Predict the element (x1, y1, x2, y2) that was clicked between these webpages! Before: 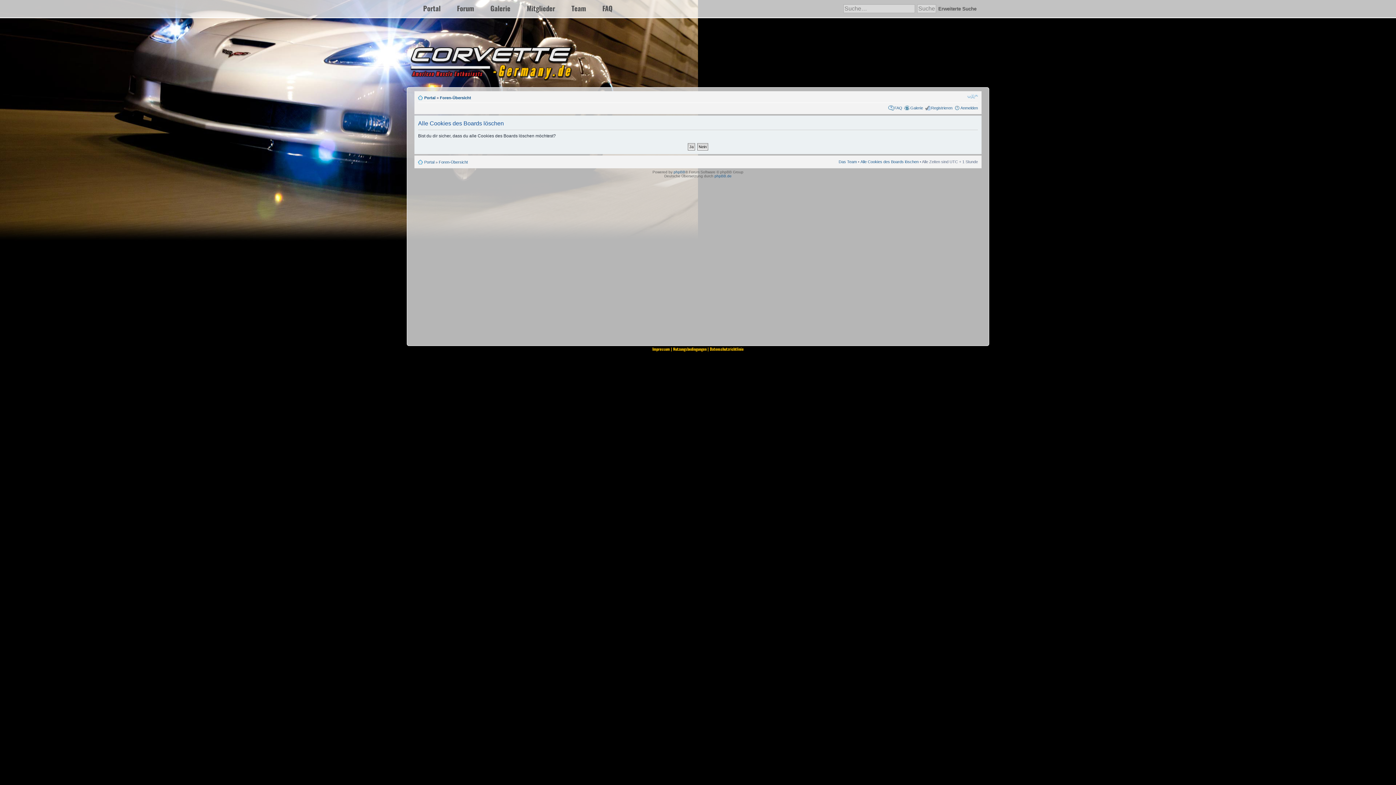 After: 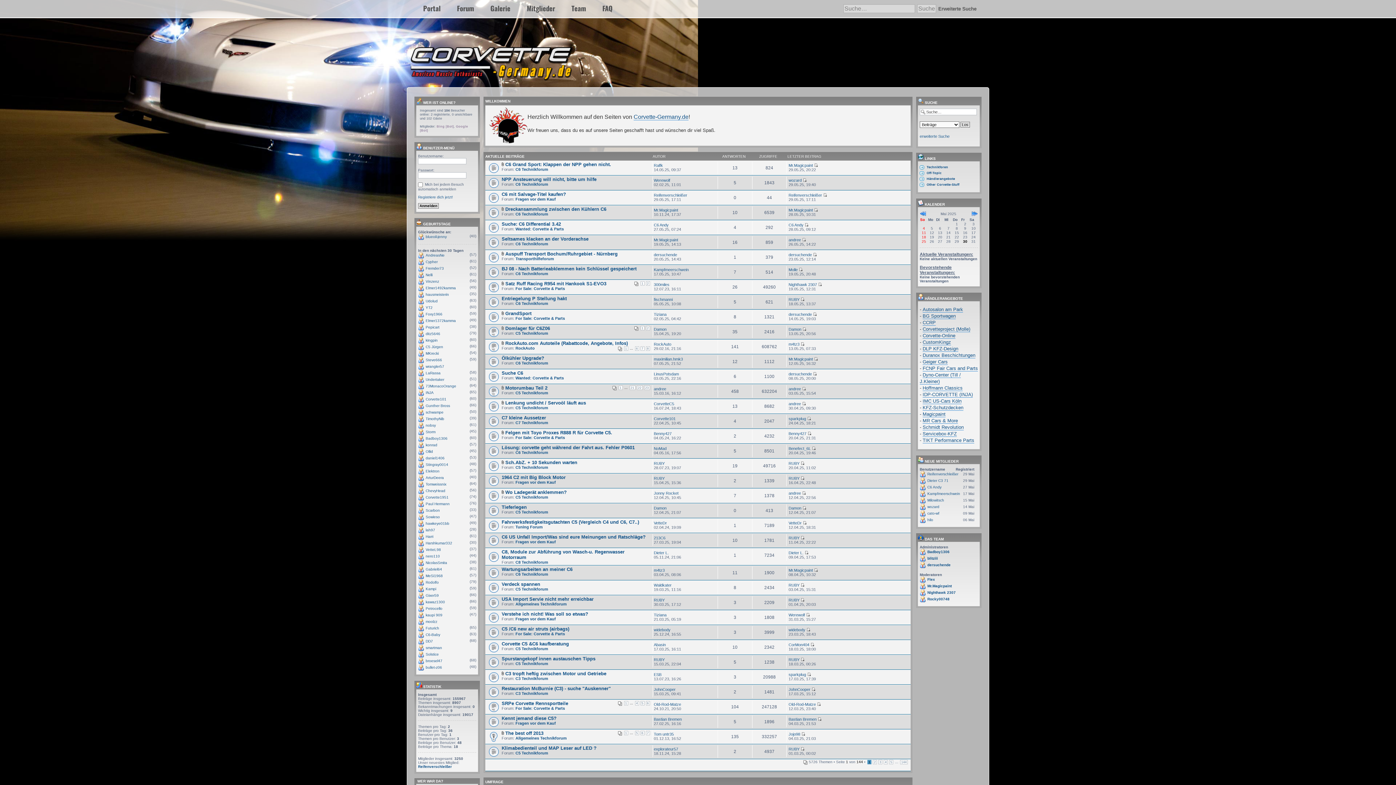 Action: label: Portal bbox: (424, 160, 434, 164)